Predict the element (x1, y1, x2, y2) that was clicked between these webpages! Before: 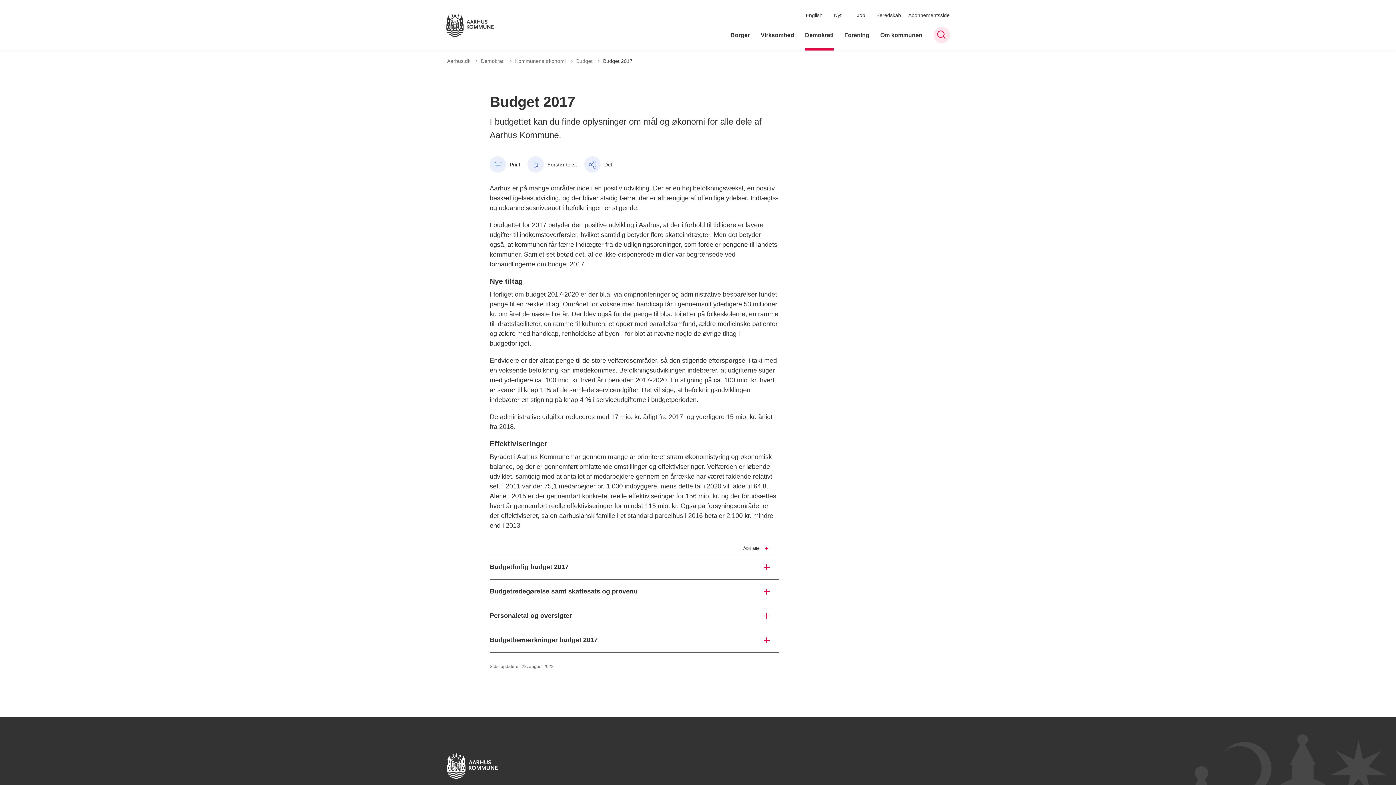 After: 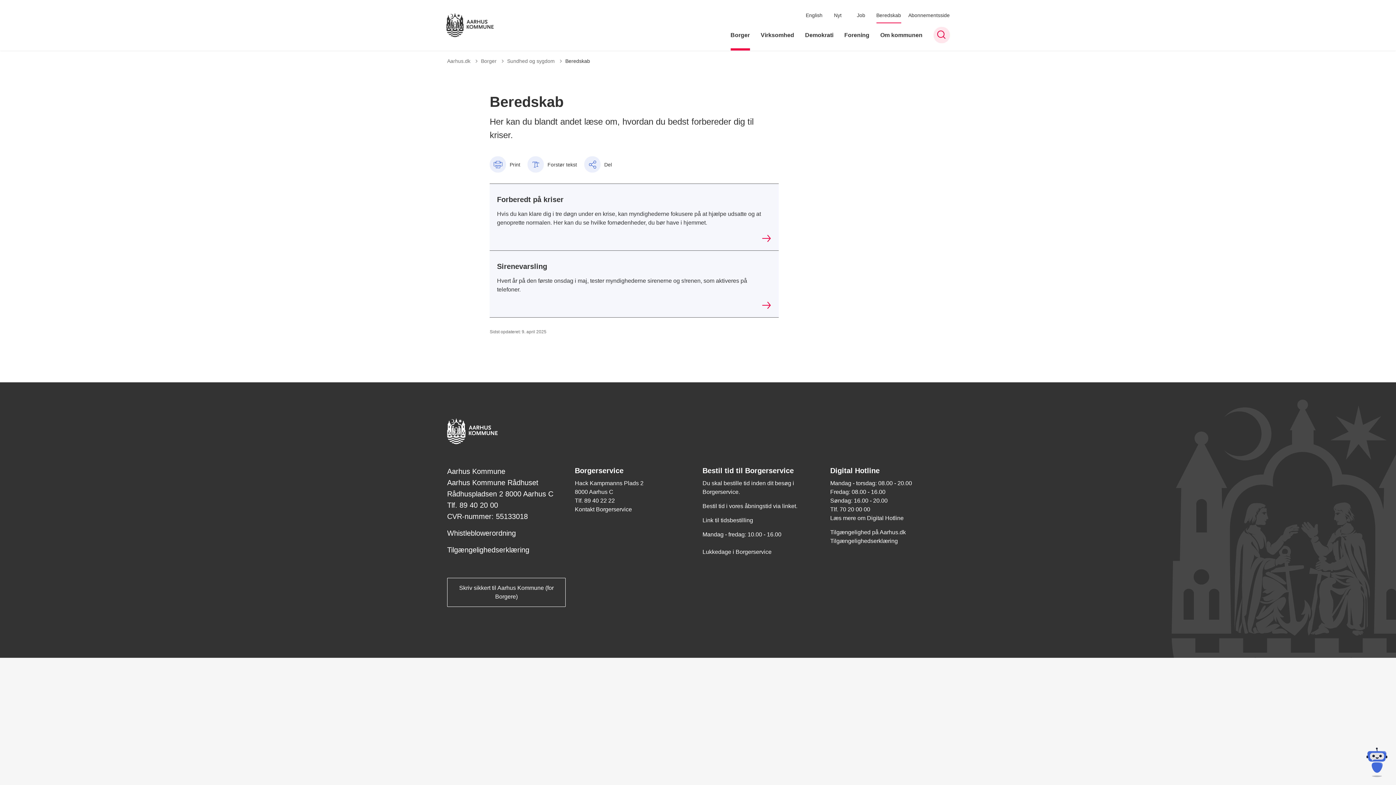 Action: bbox: (876, 7, 901, 23) label: Beredskab